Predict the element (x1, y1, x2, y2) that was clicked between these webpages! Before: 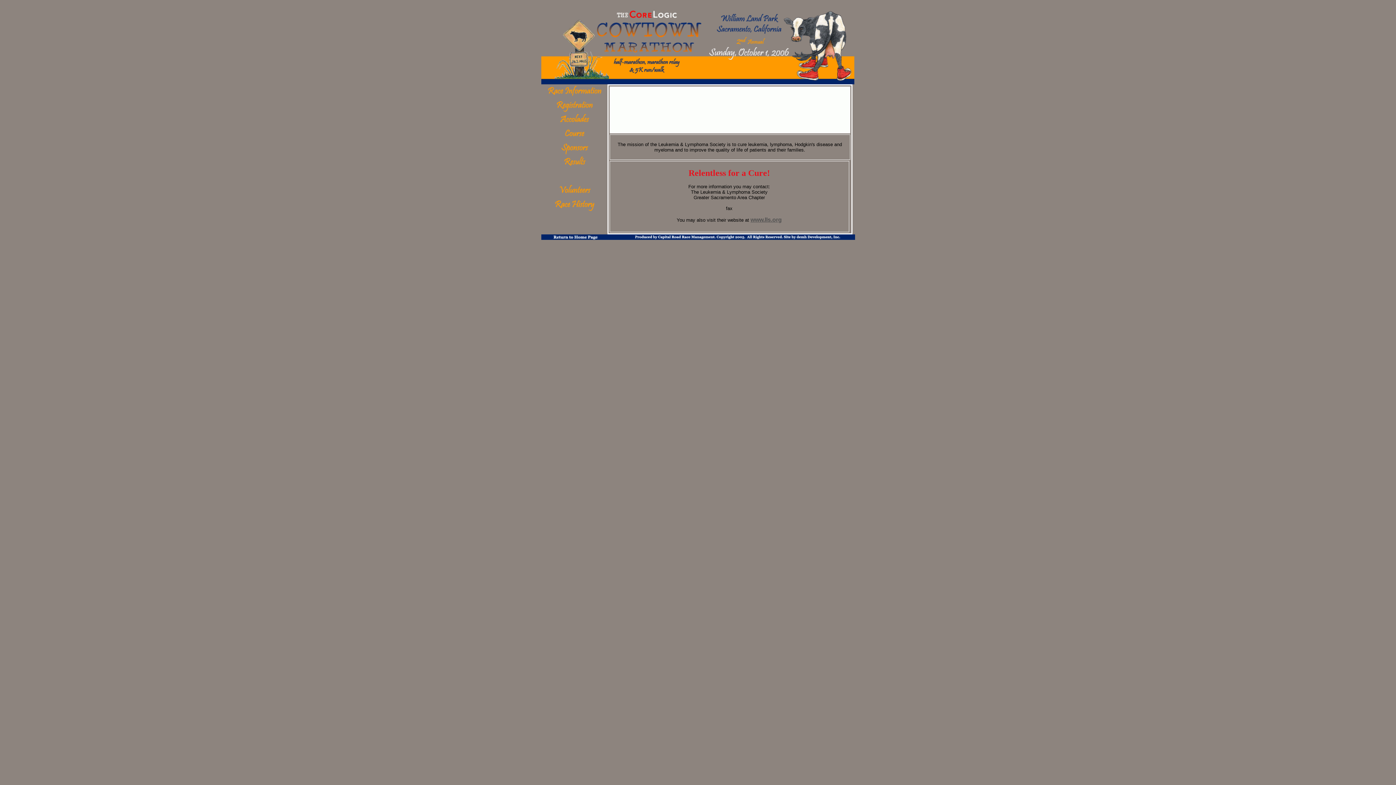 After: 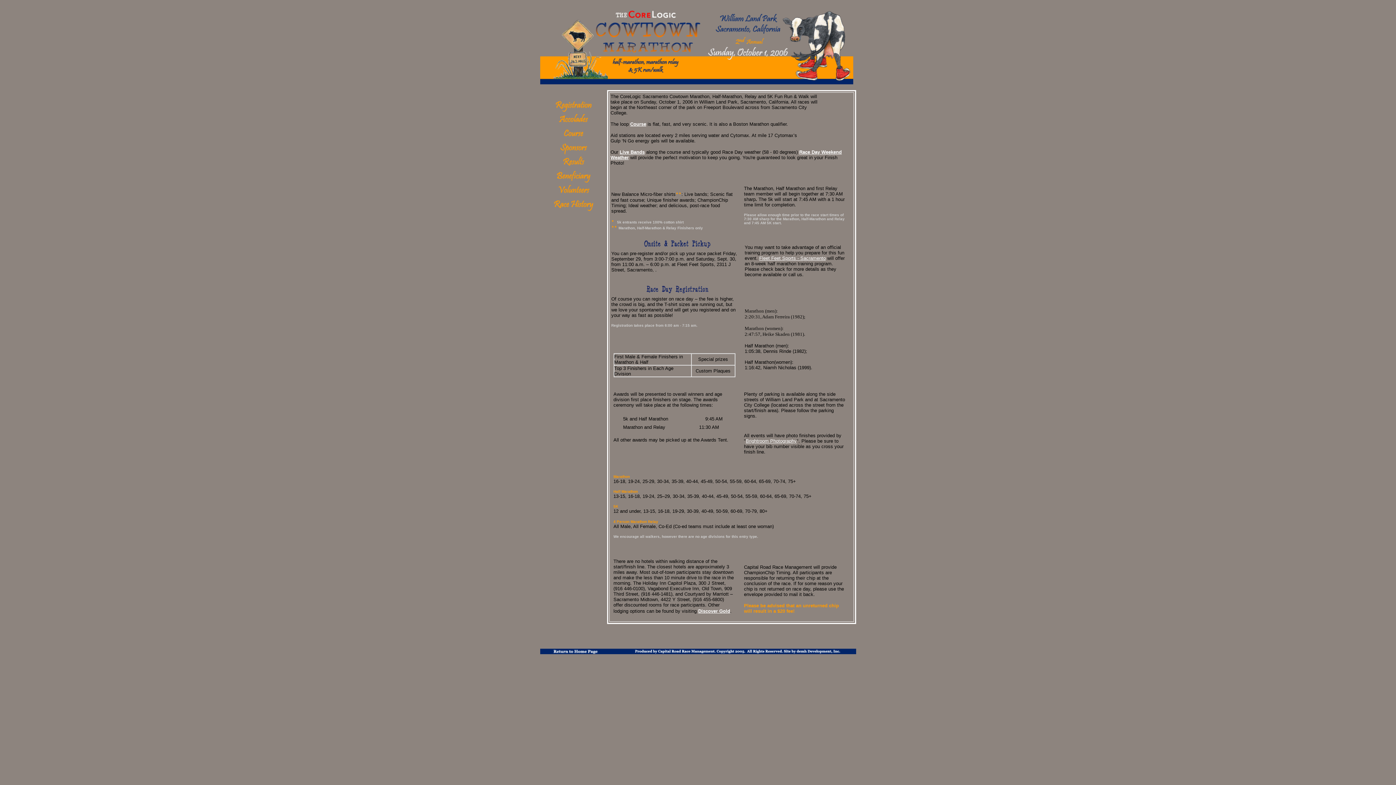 Action: bbox: (541, 93, 607, 99)